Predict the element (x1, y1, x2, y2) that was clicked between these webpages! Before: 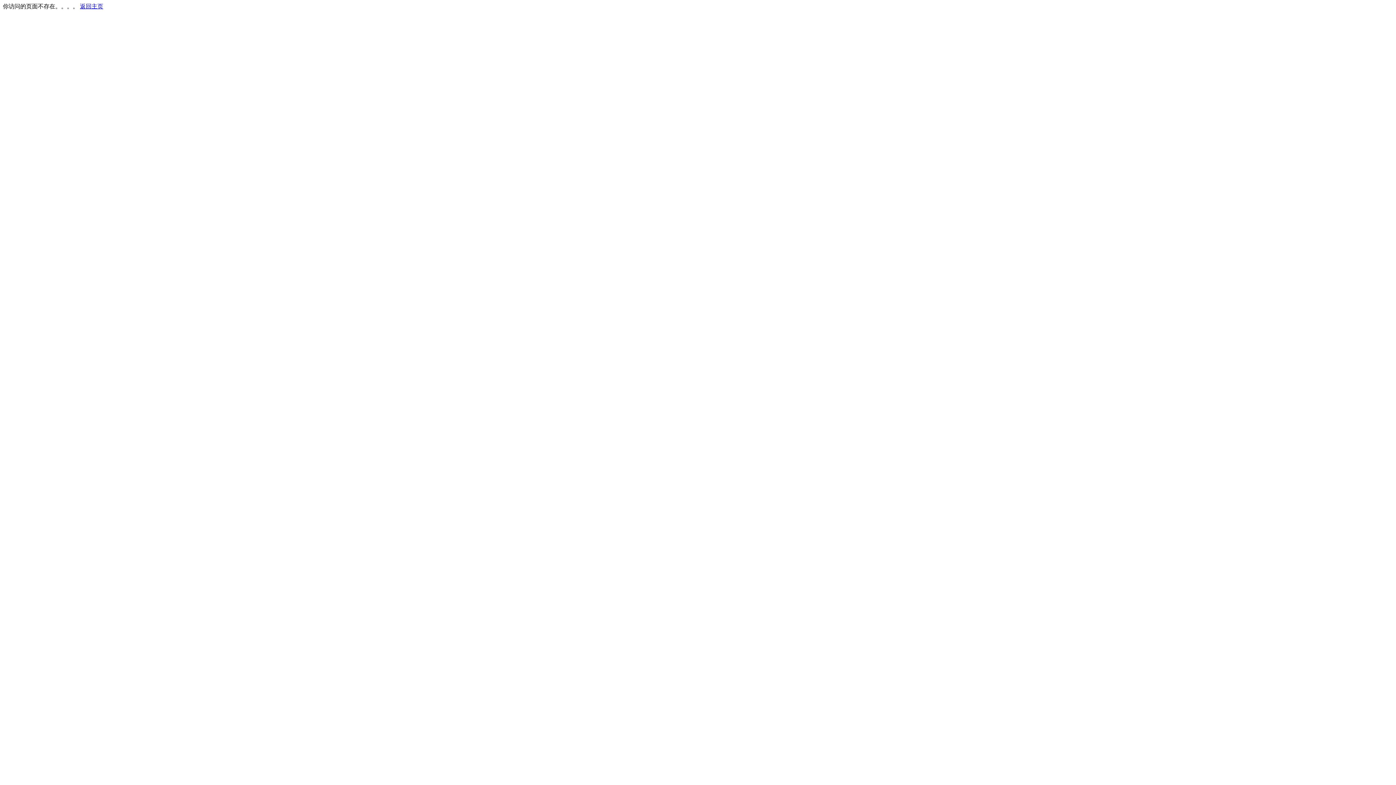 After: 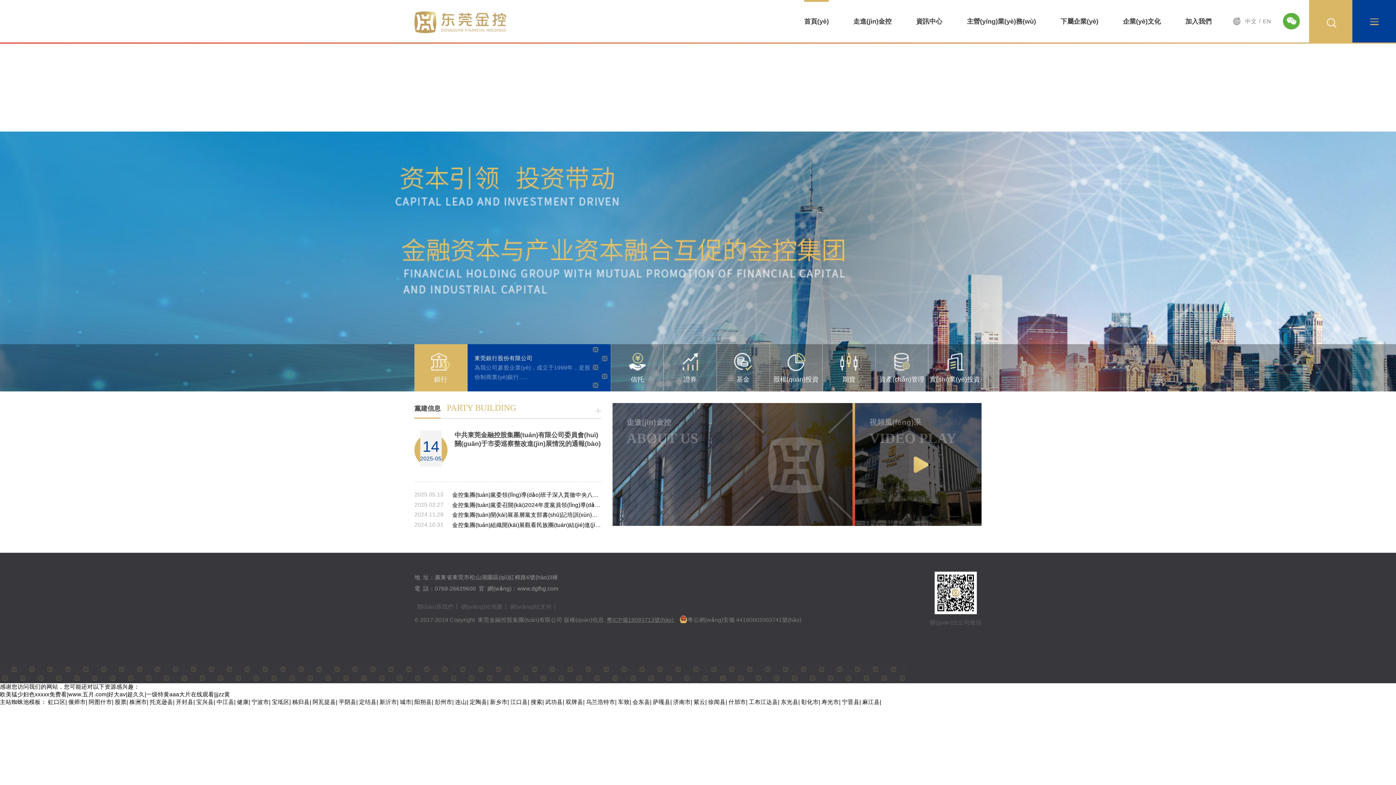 Action: bbox: (80, 3, 103, 9) label: 返回主页